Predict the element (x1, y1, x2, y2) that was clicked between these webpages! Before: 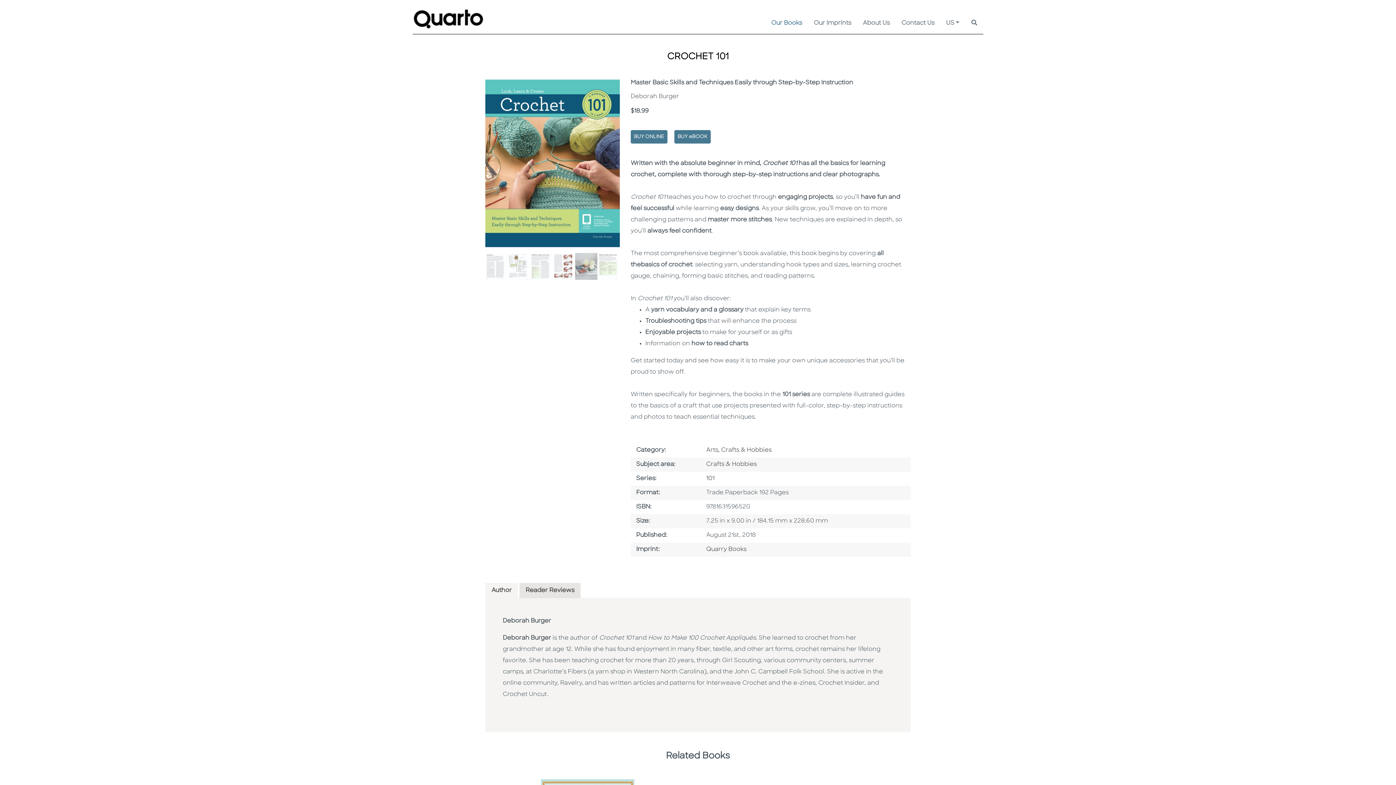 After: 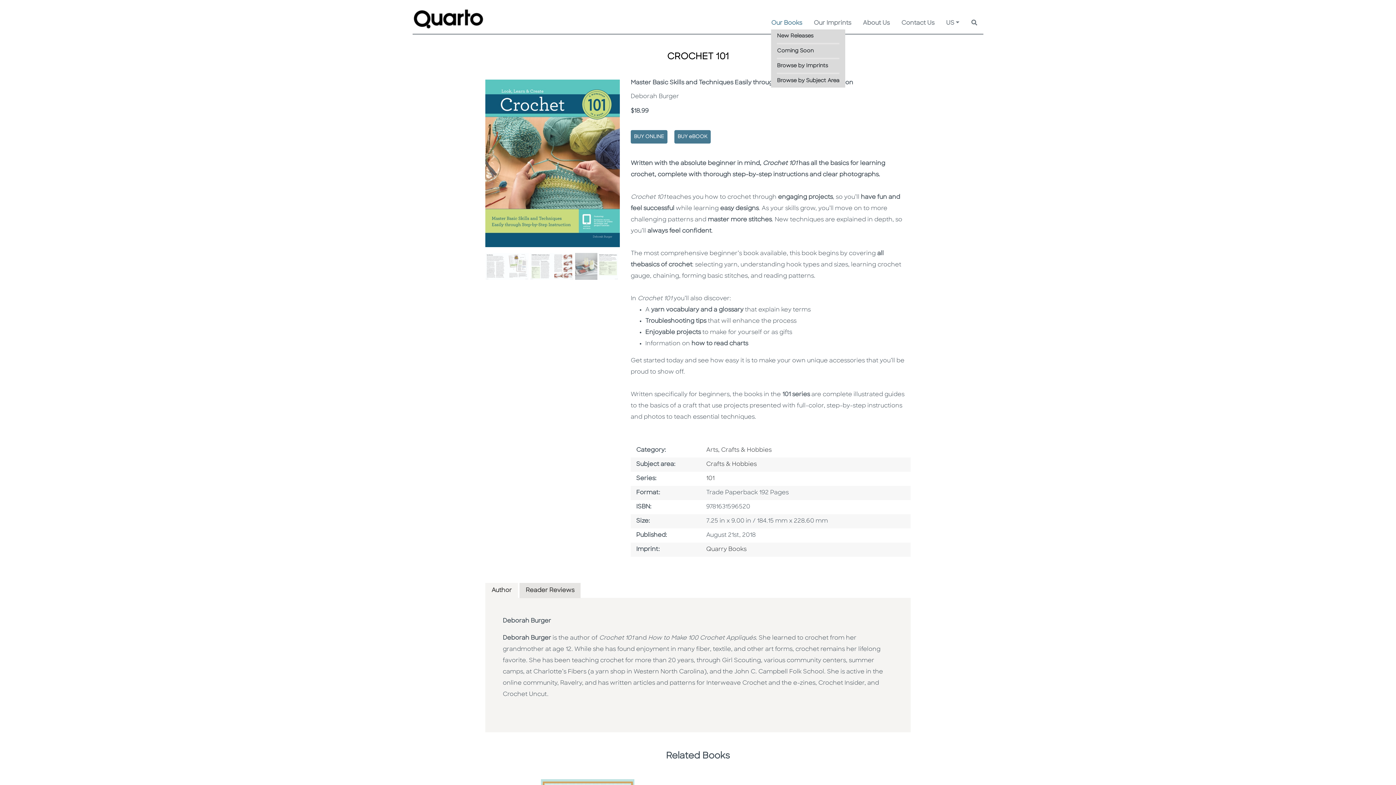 Action: bbox: (771, 17, 802, 29) label: Our Books